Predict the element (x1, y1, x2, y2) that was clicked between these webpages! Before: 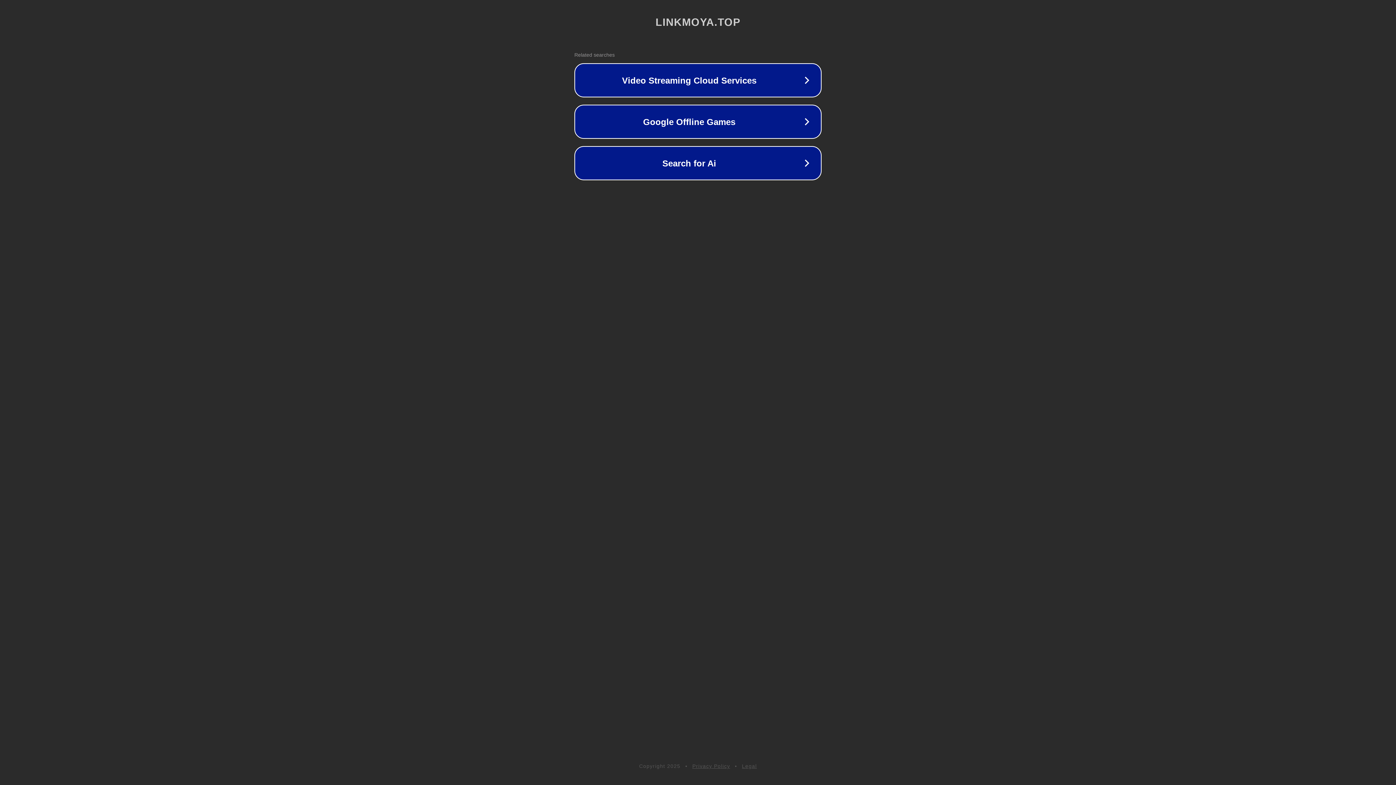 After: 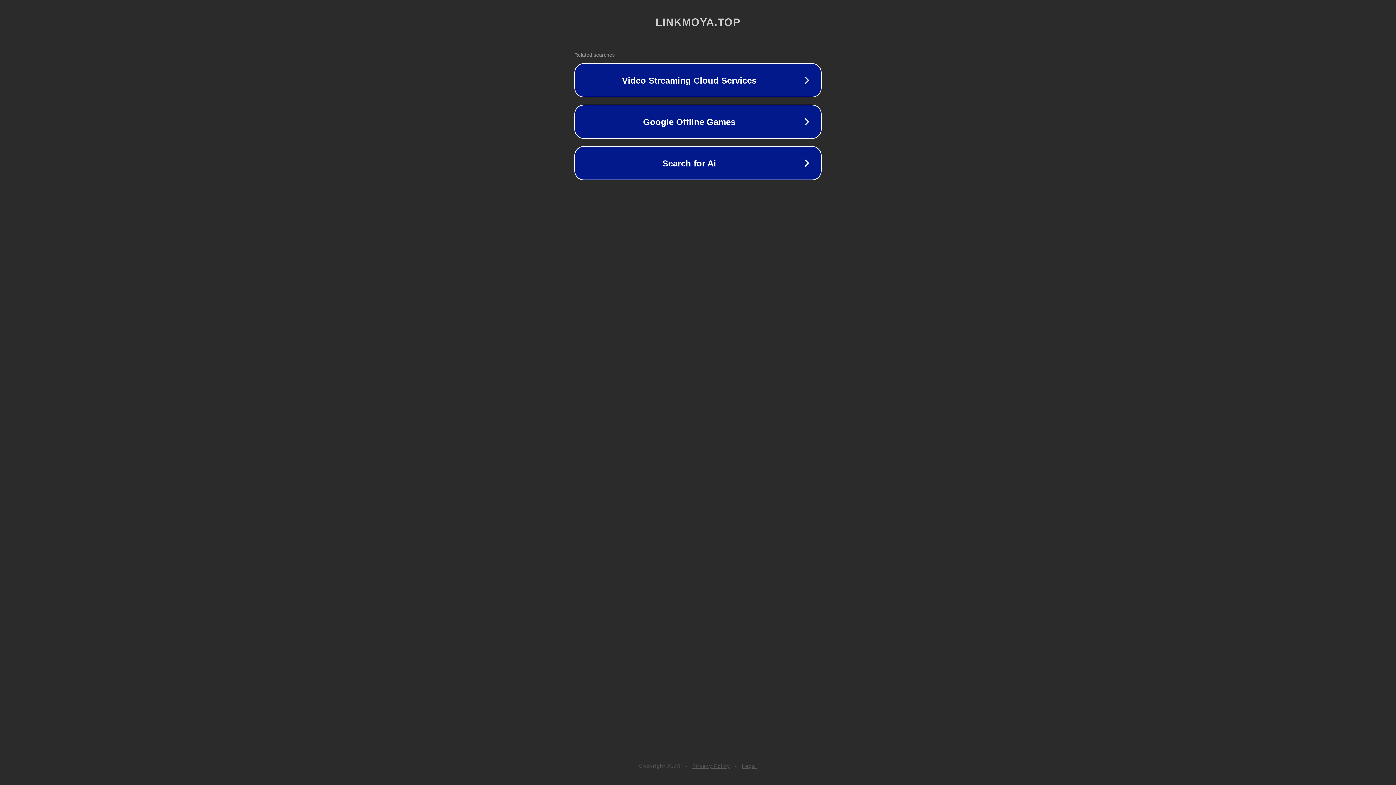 Action: label: Privacy Policy bbox: (692, 763, 730, 769)